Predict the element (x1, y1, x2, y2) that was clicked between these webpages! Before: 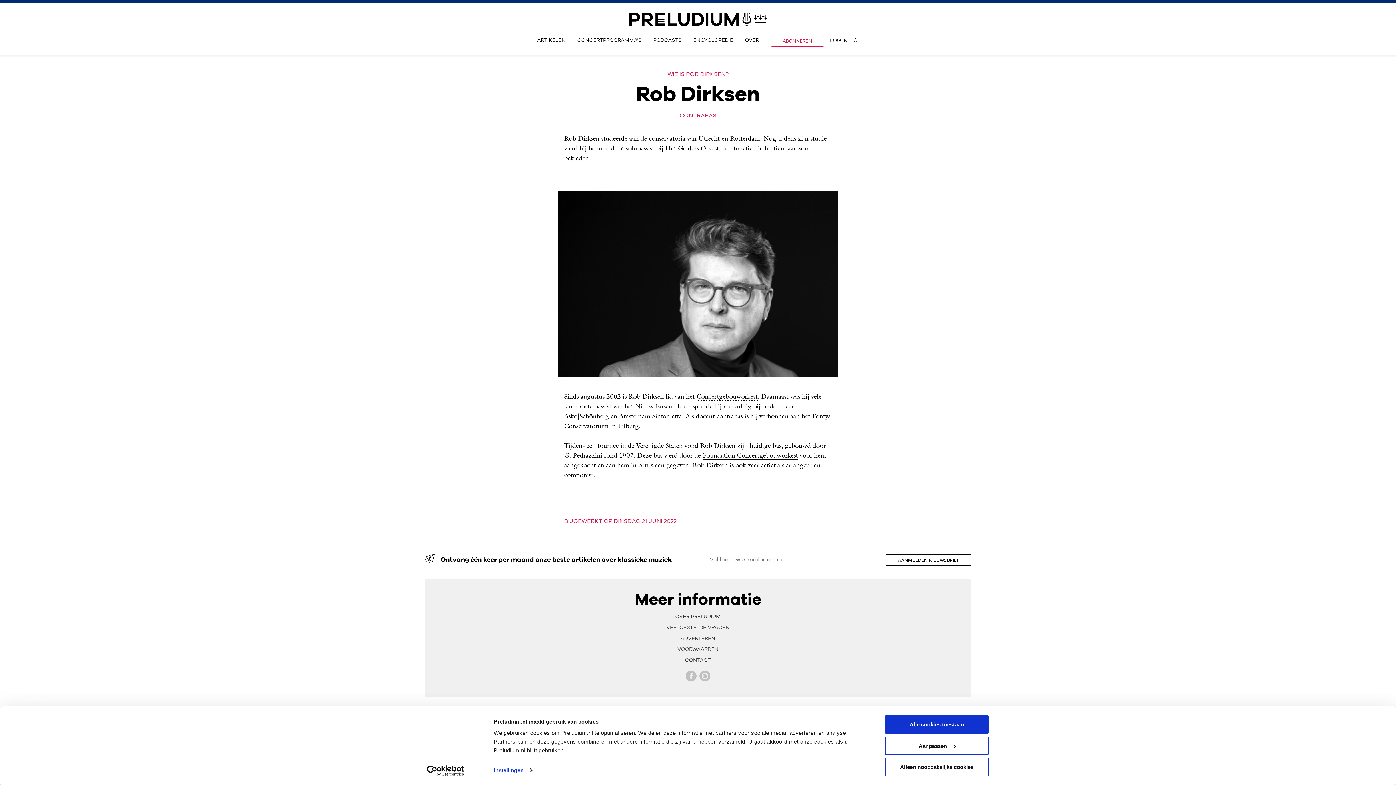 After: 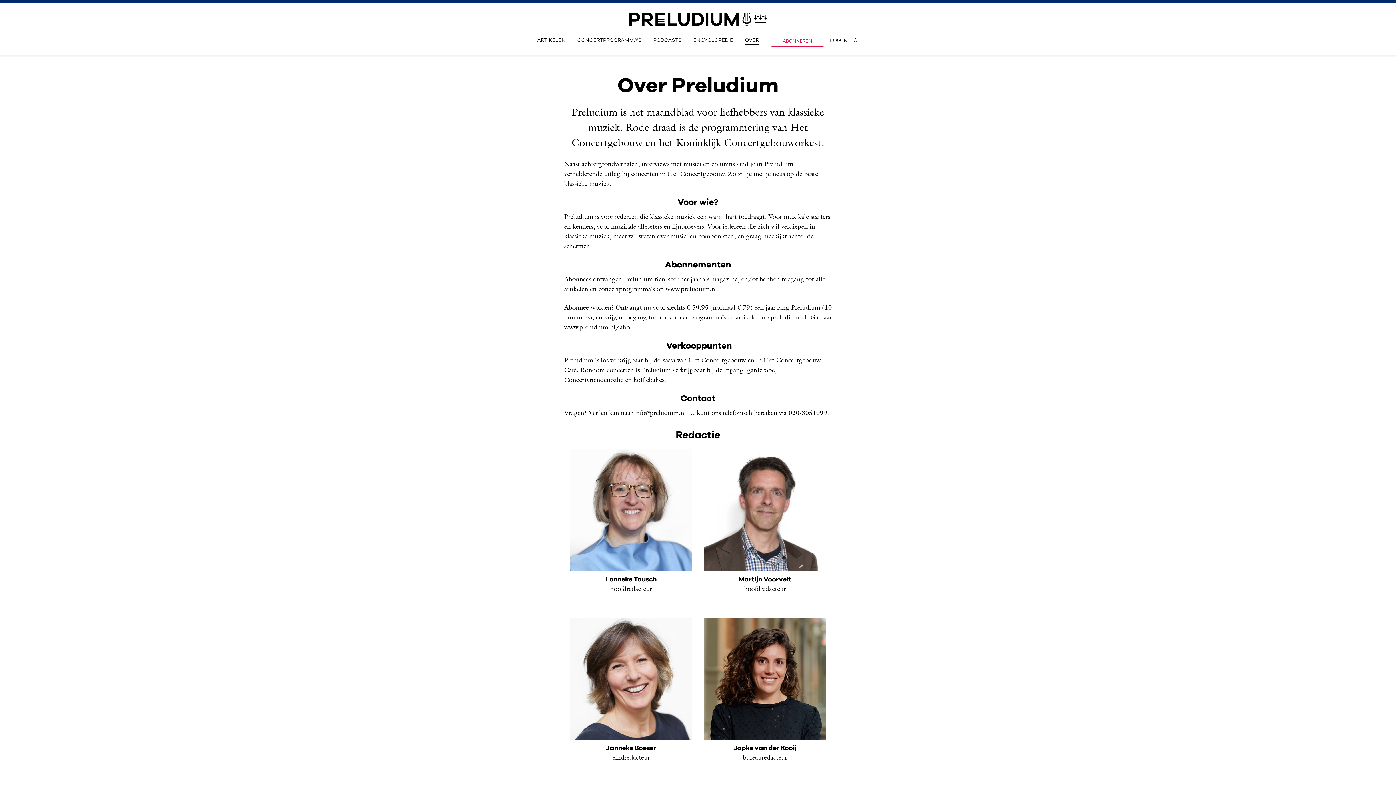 Action: bbox: (745, 36, 759, 44) label: OVER